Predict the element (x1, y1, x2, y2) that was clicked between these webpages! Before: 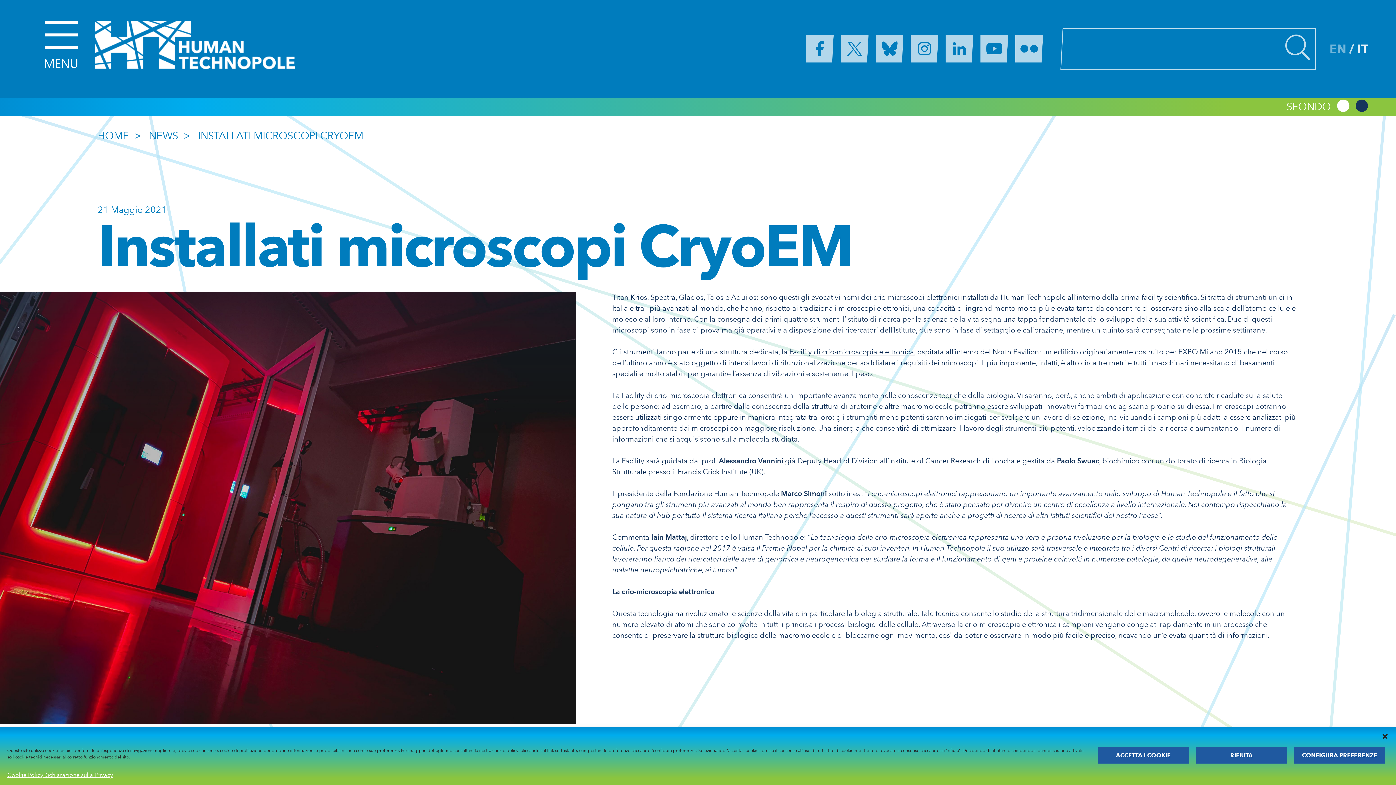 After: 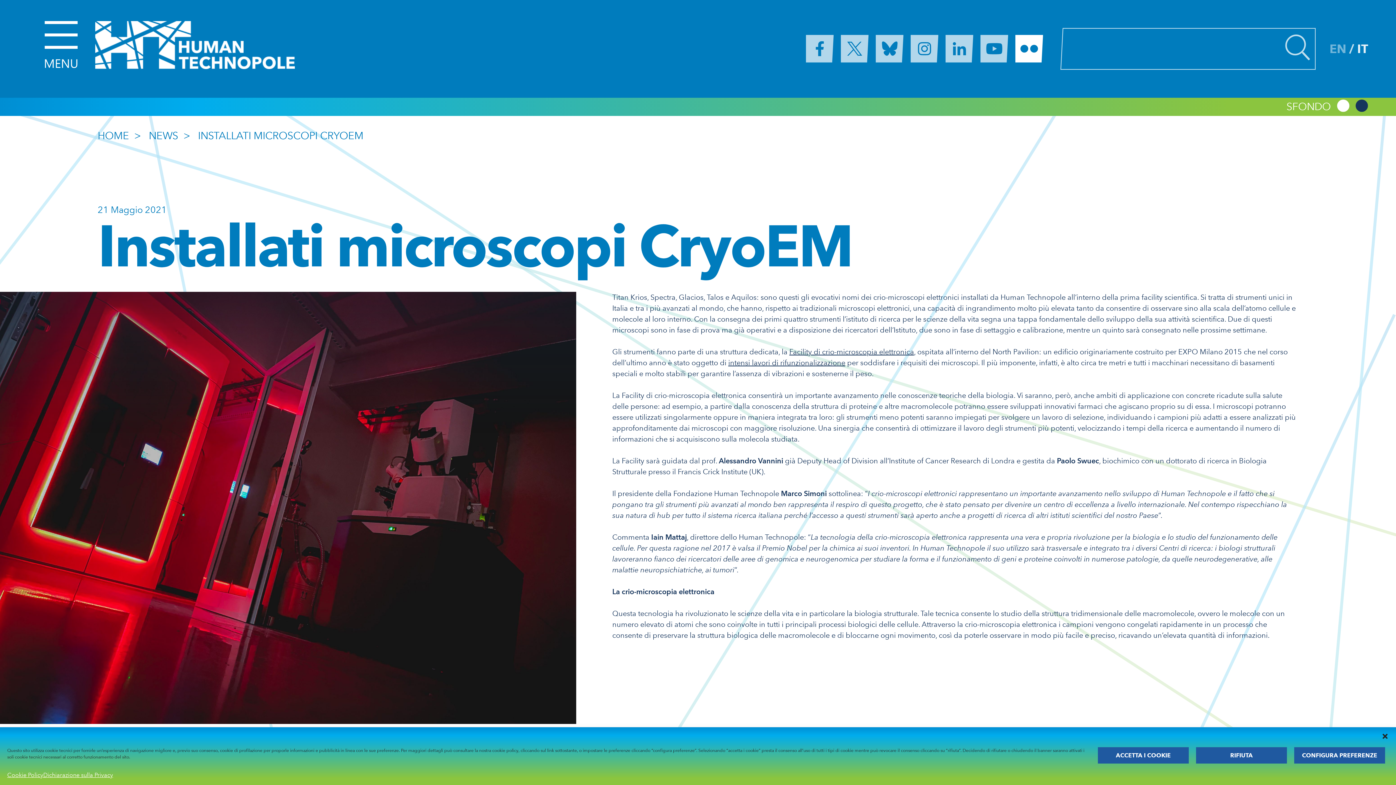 Action: bbox: (1015, 31, 1043, 66)